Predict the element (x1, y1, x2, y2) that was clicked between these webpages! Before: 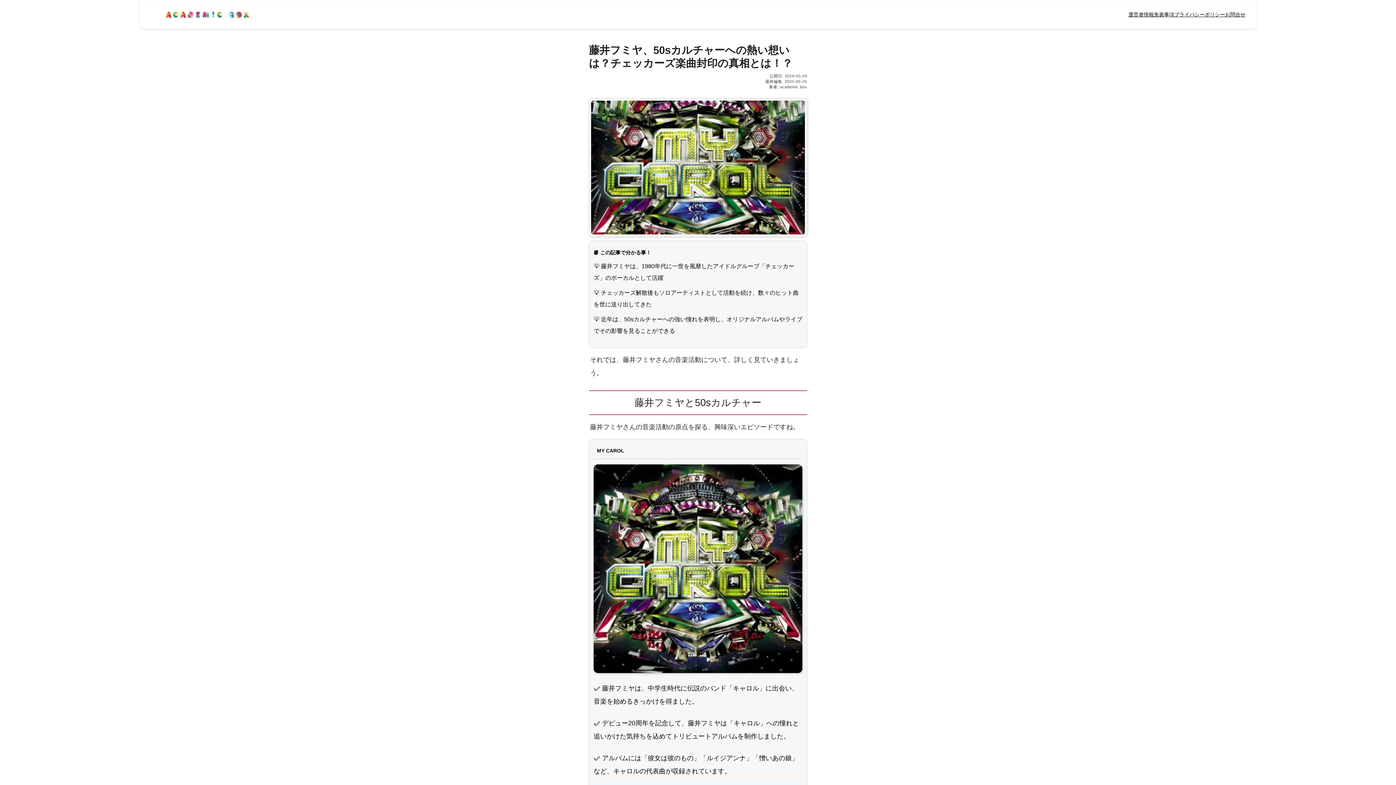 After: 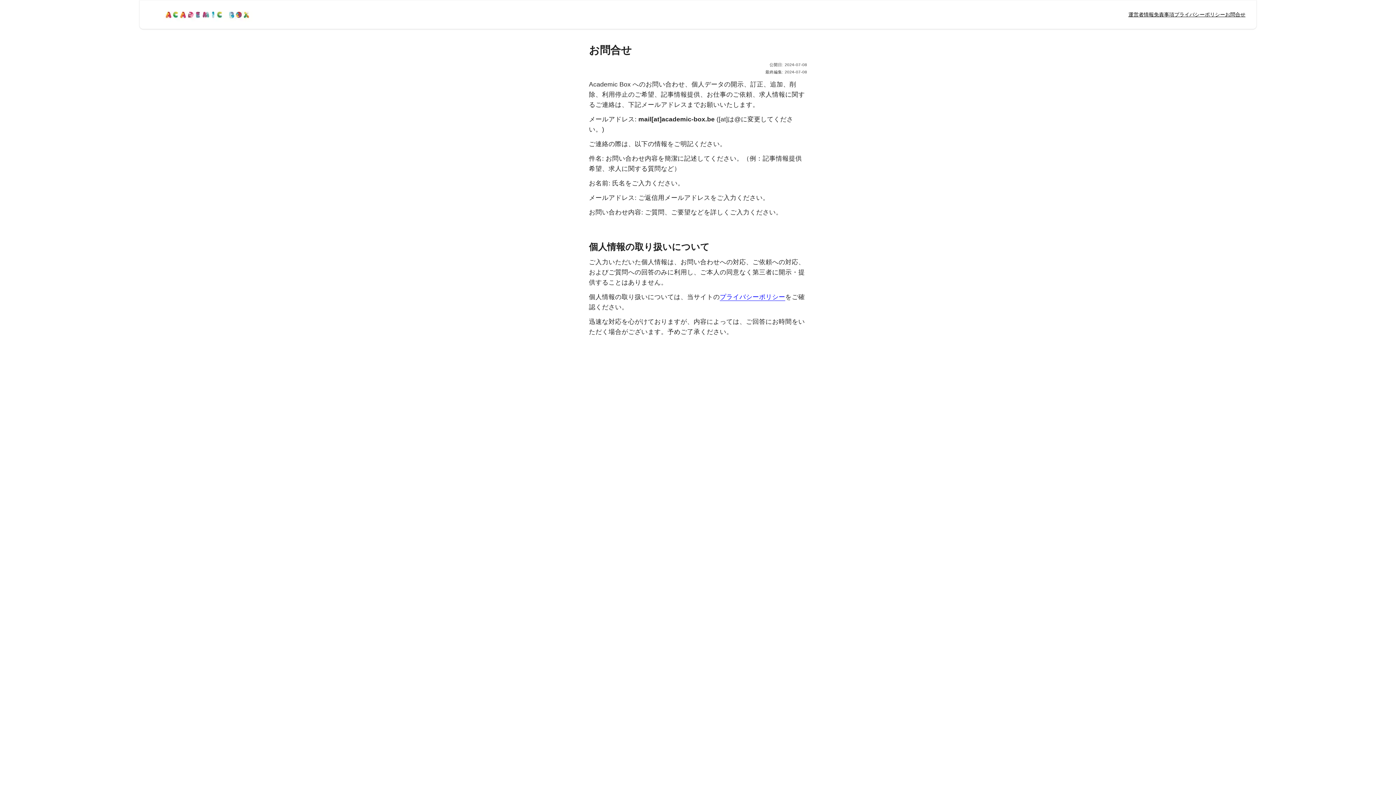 Action: label: お問合せ bbox: (1225, 11, 1245, 17)